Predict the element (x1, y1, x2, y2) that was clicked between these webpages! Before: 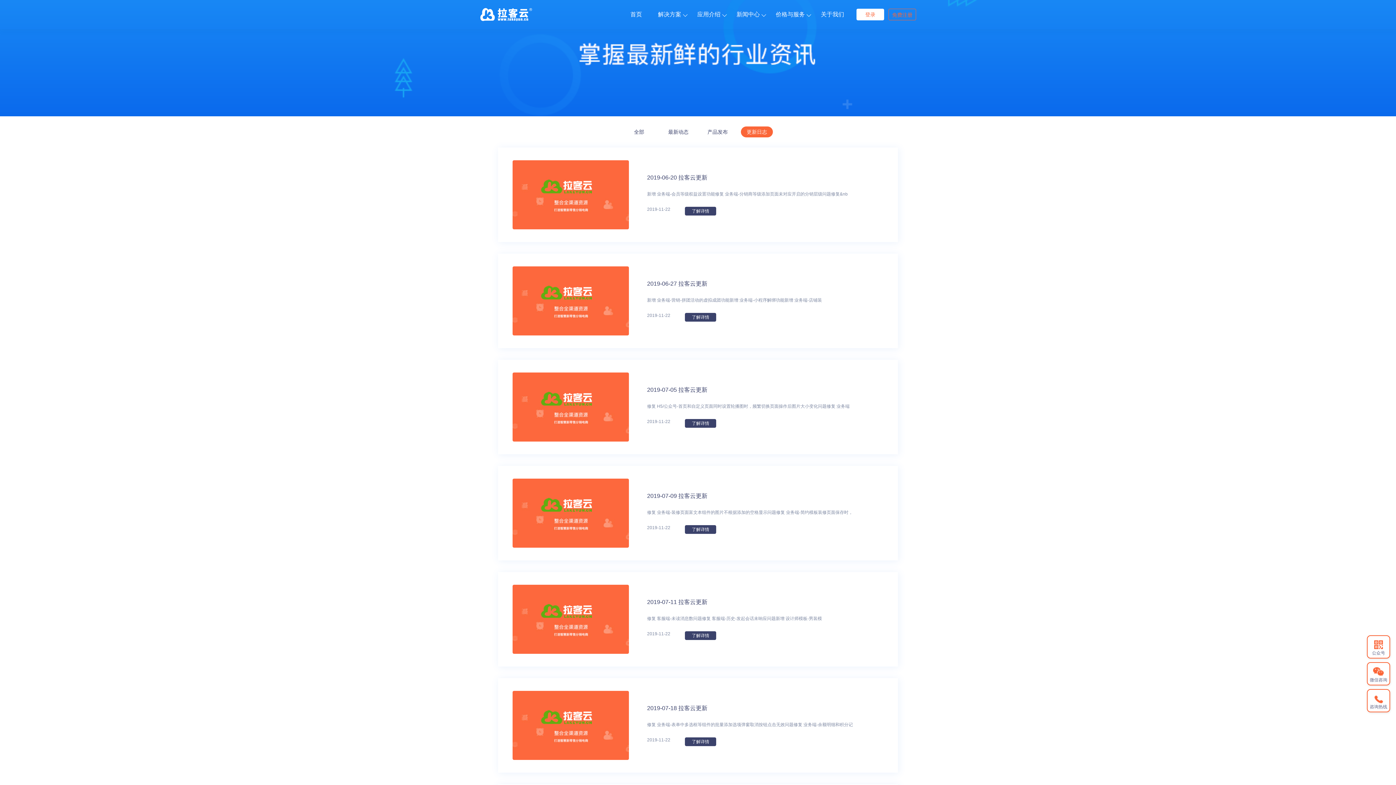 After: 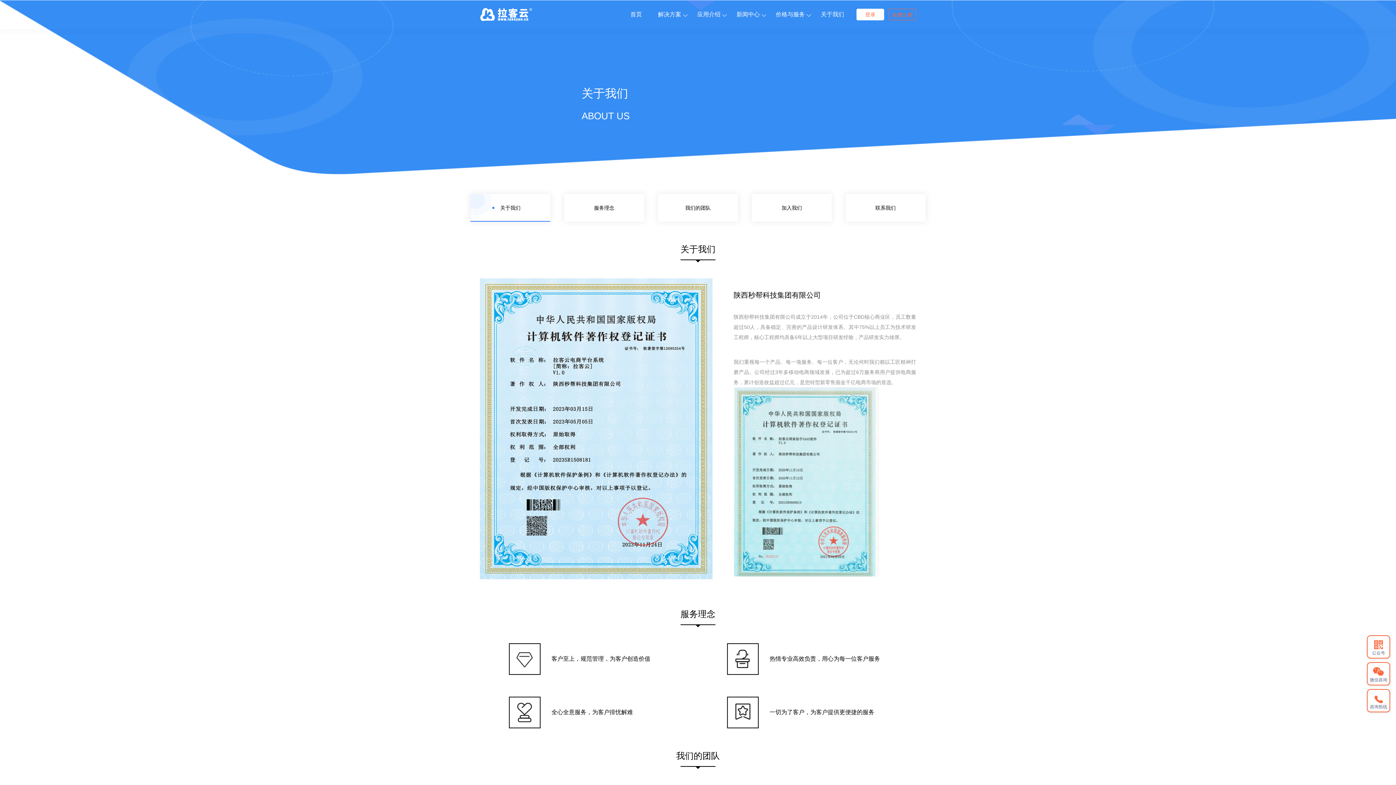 Action: label: 关于我们 bbox: (813, 0, 852, 29)